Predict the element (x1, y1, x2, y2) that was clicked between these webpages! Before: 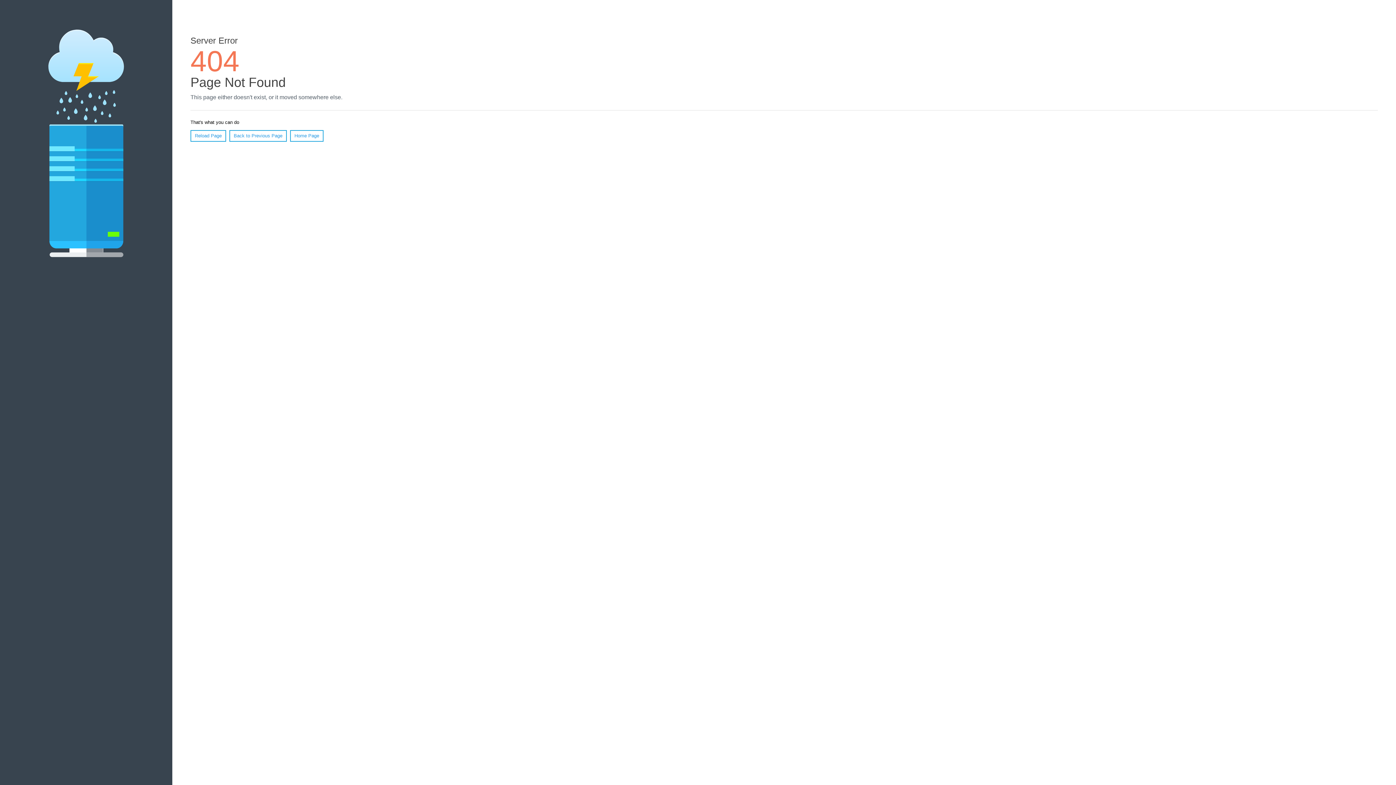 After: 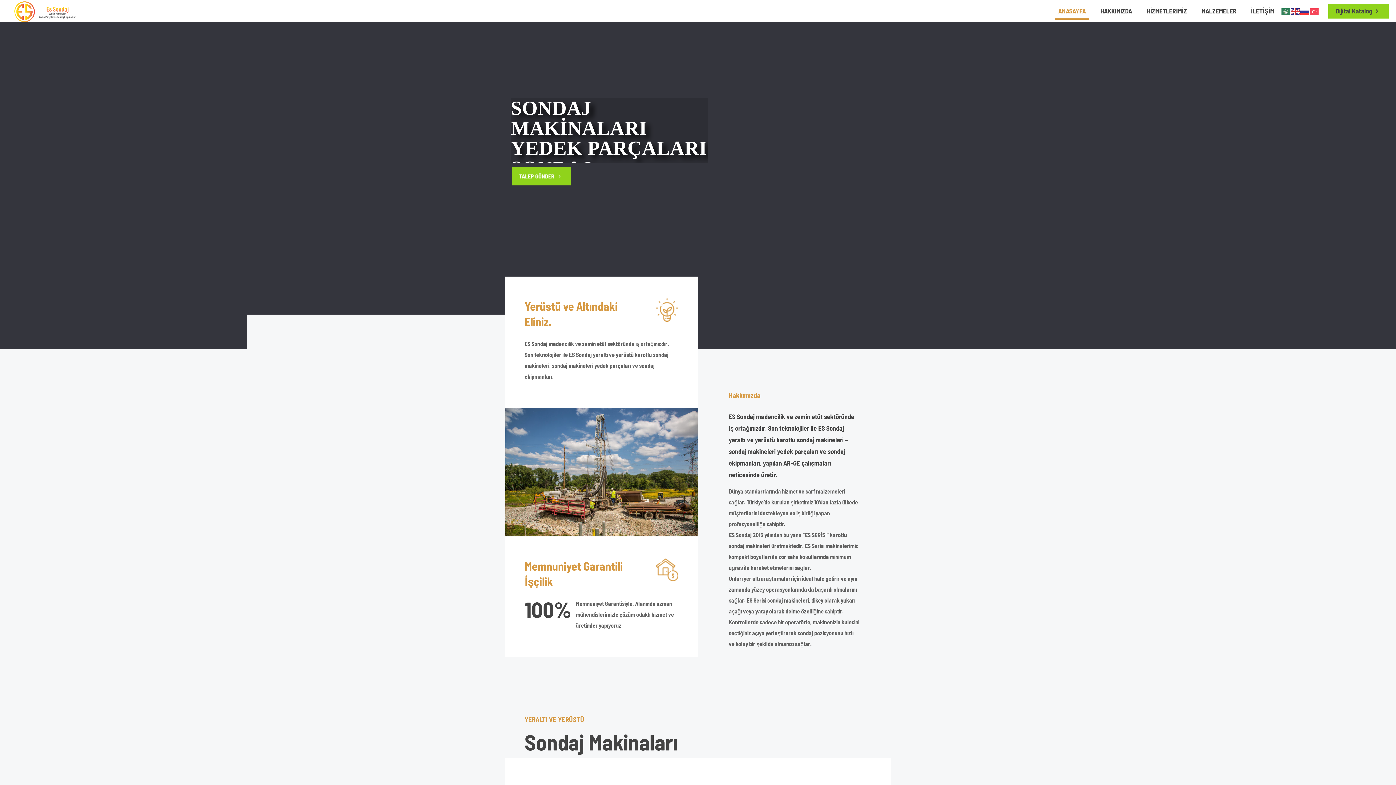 Action: label: Home Page bbox: (290, 130, 323, 141)